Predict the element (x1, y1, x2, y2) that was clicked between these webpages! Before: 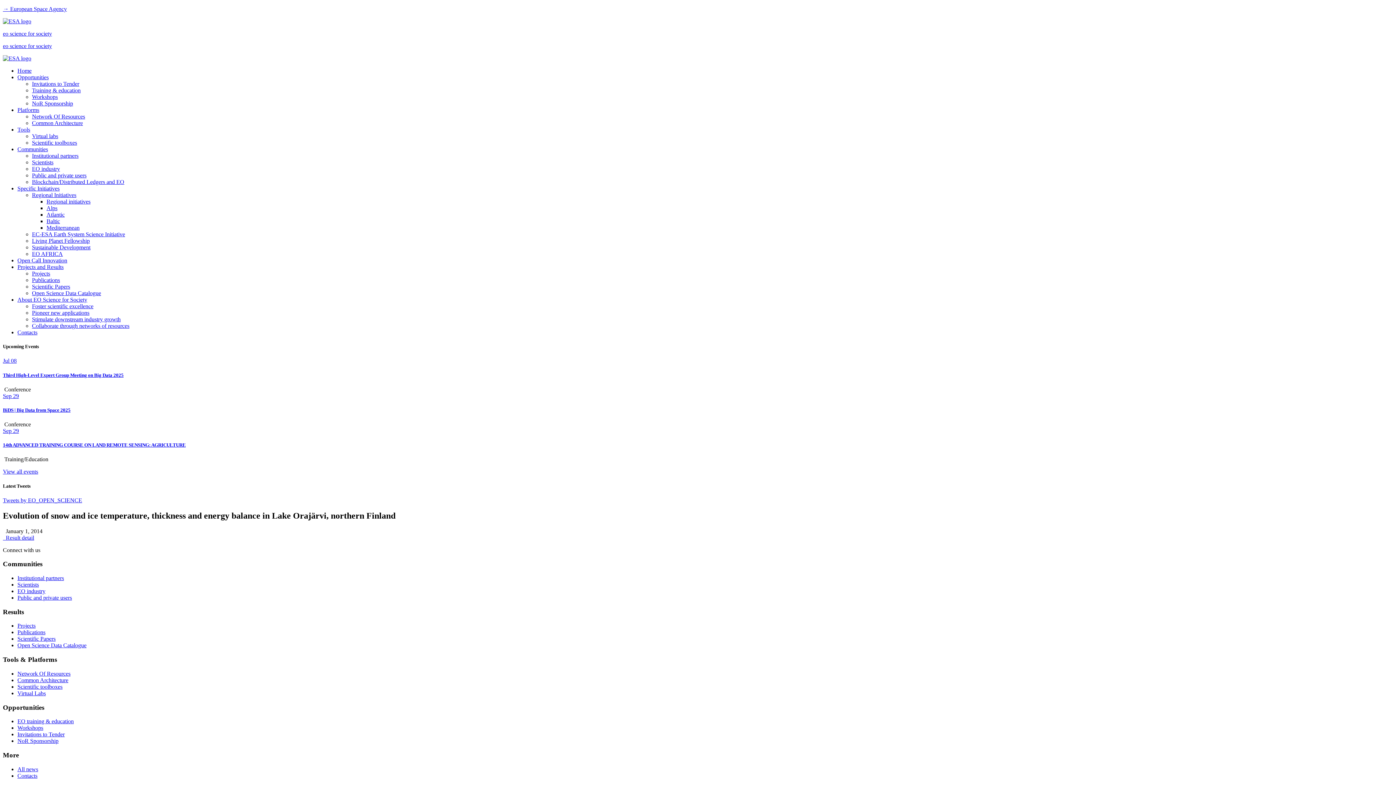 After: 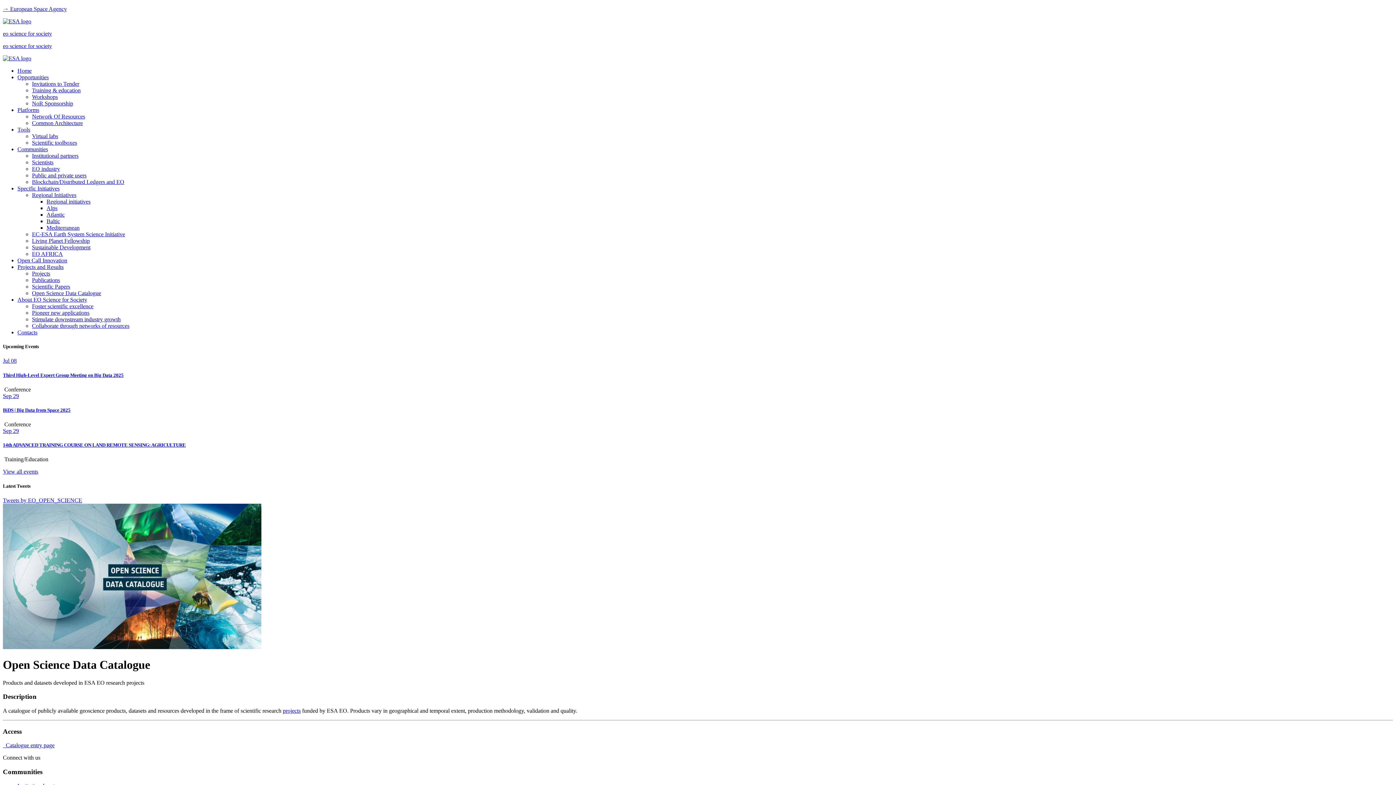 Action: label: Open Science Data Catalogue bbox: (32, 290, 101, 296)